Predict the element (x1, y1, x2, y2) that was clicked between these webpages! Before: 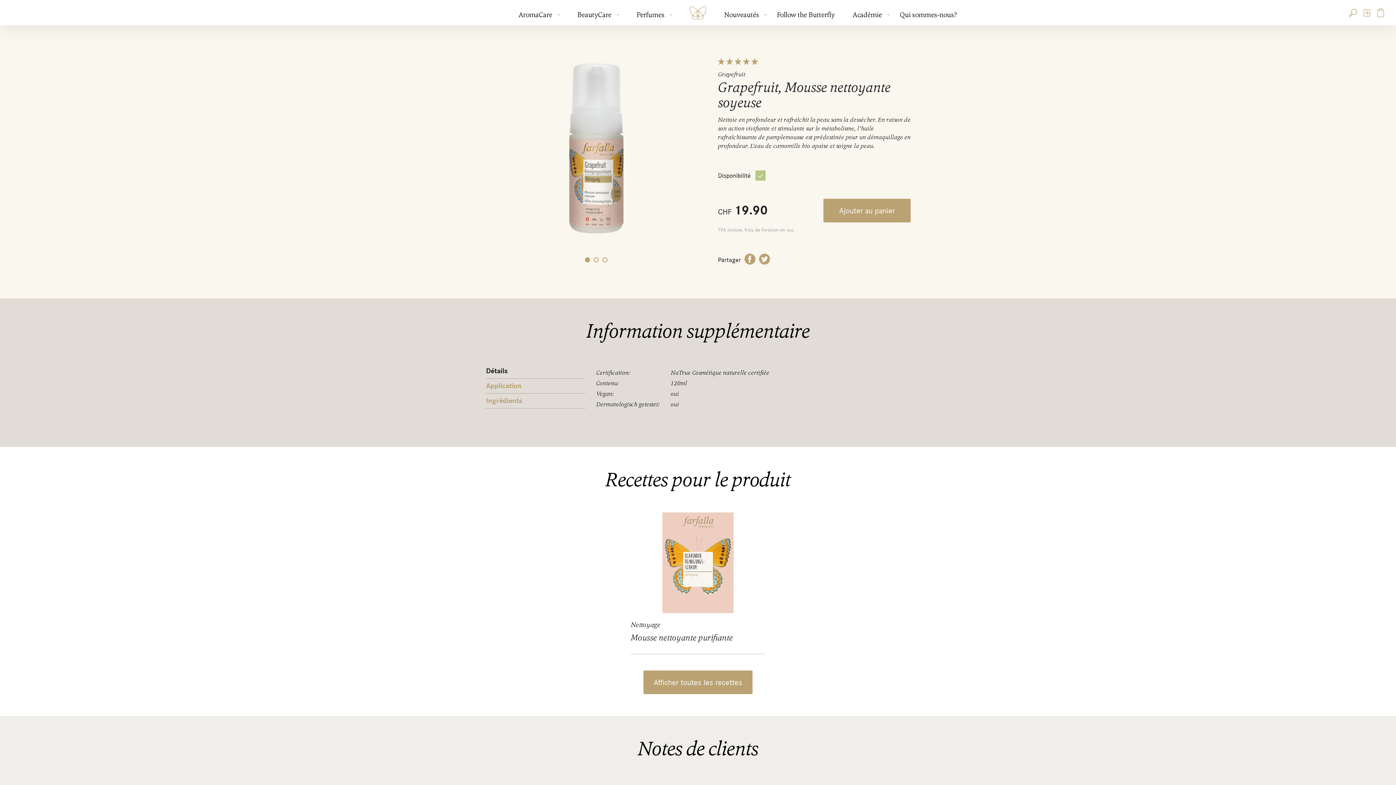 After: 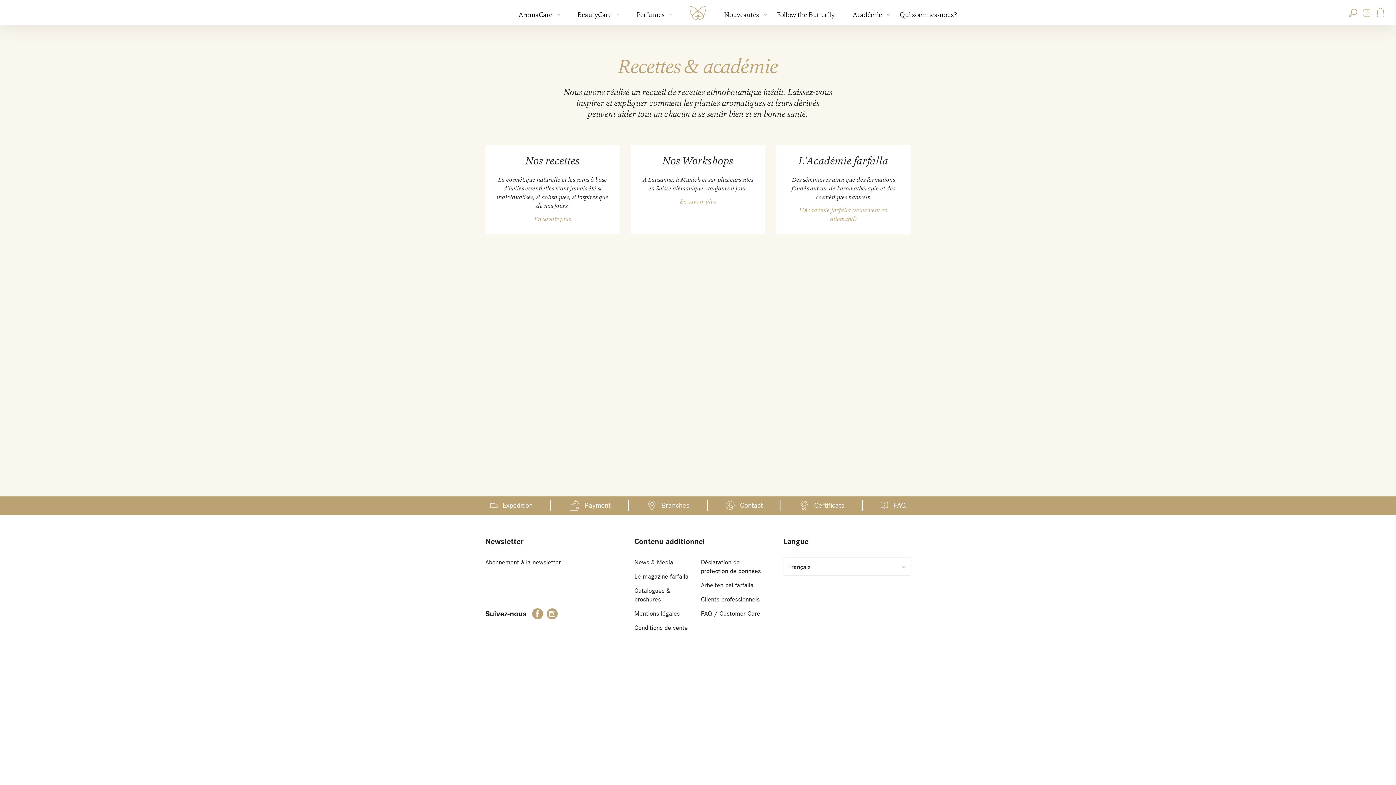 Action: label: Académie bbox: (852, 9, 882, 21)